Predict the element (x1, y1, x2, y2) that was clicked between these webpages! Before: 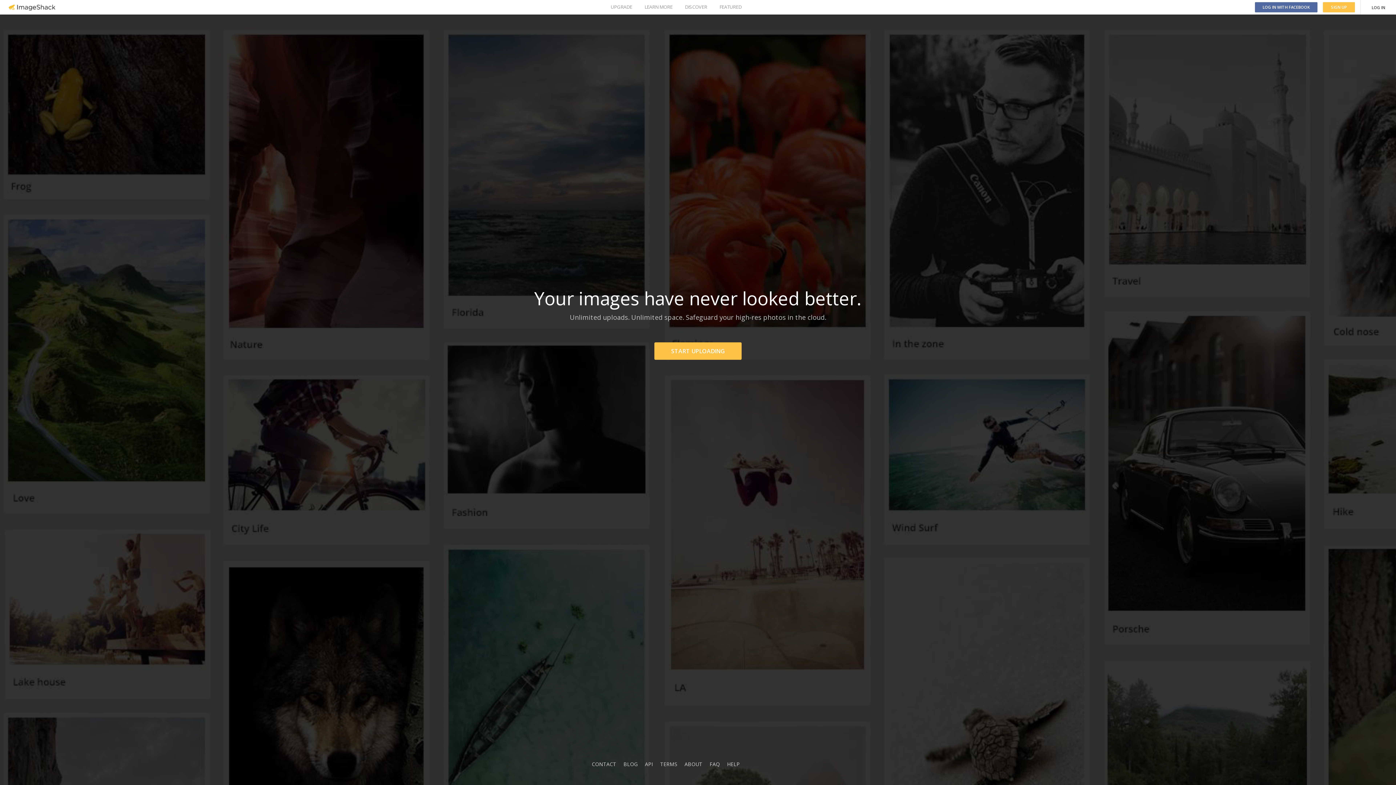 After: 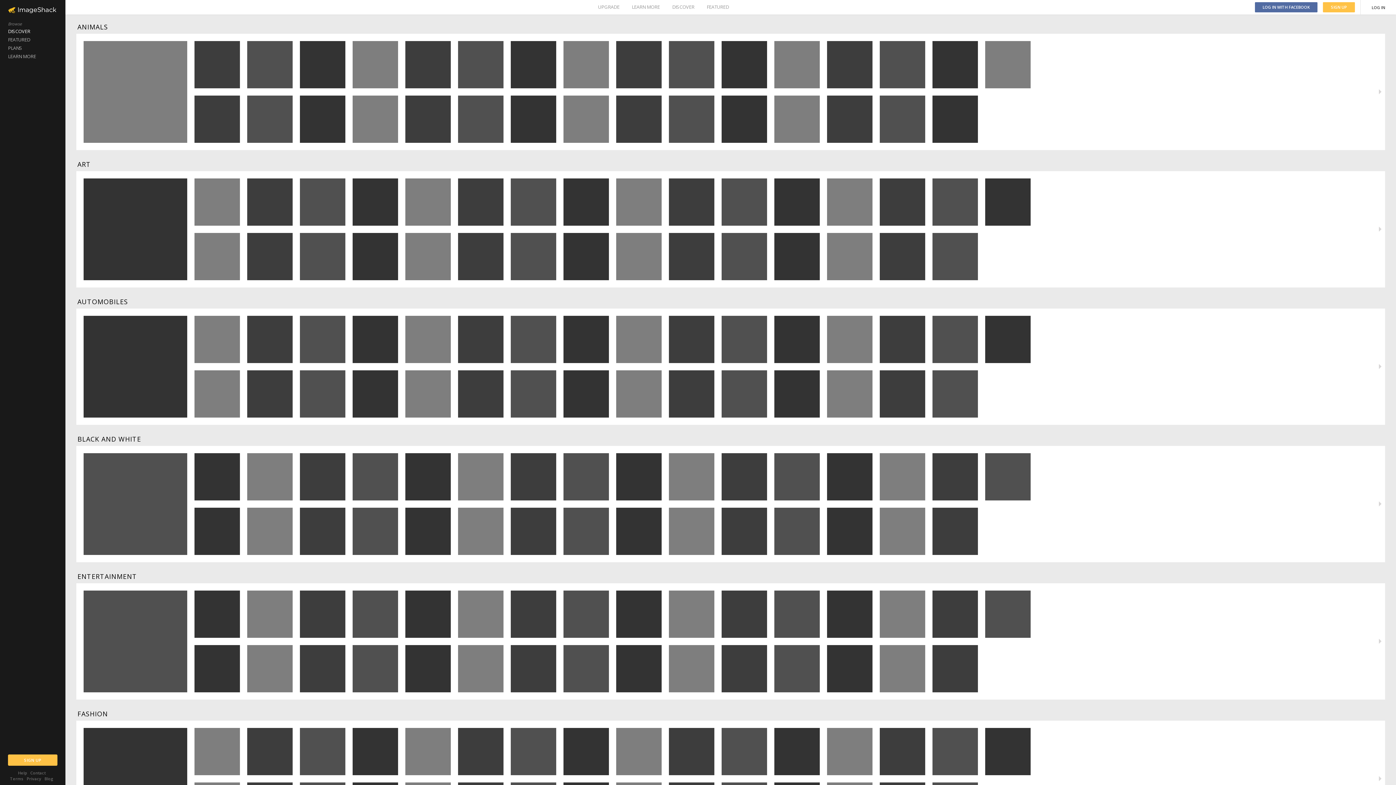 Action: label: DISCOVER bbox: (685, 0, 707, 14)